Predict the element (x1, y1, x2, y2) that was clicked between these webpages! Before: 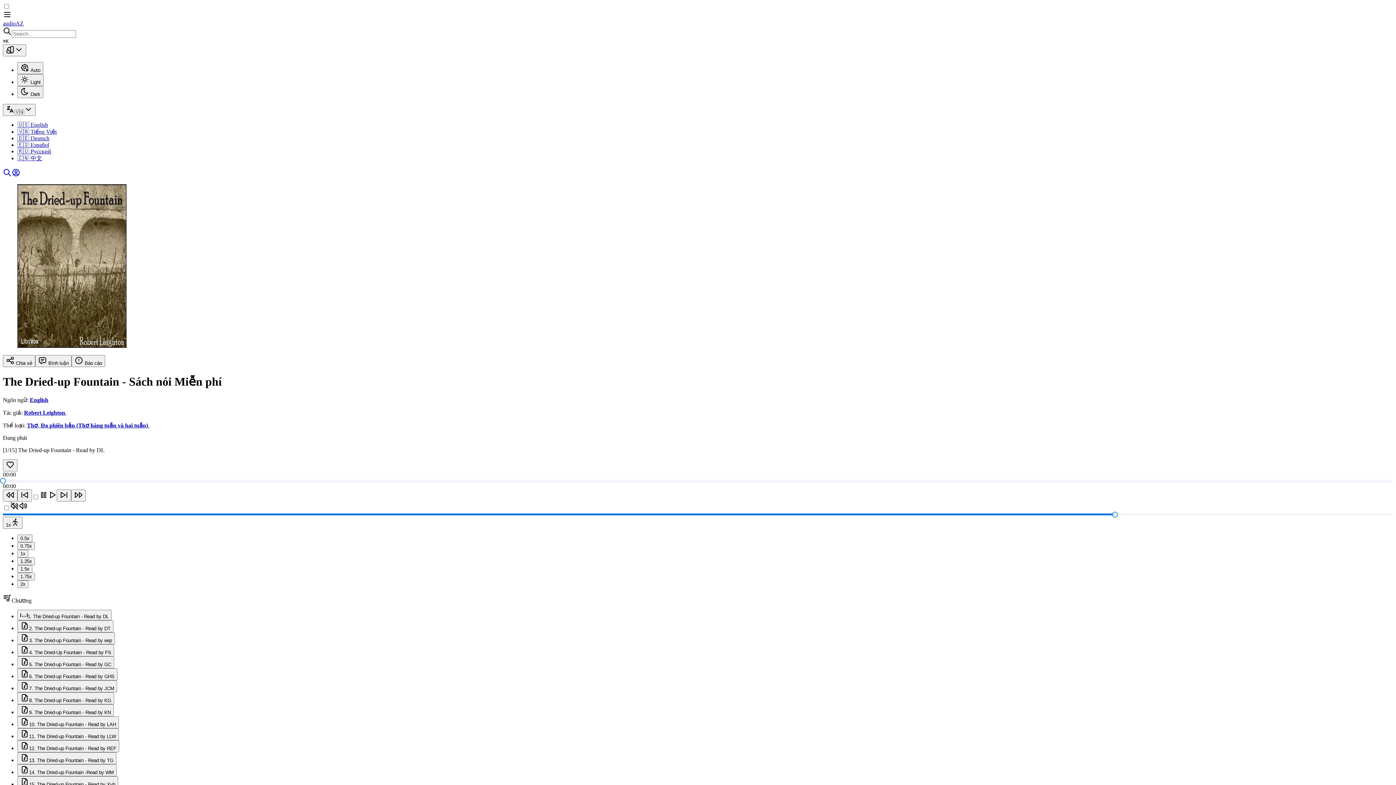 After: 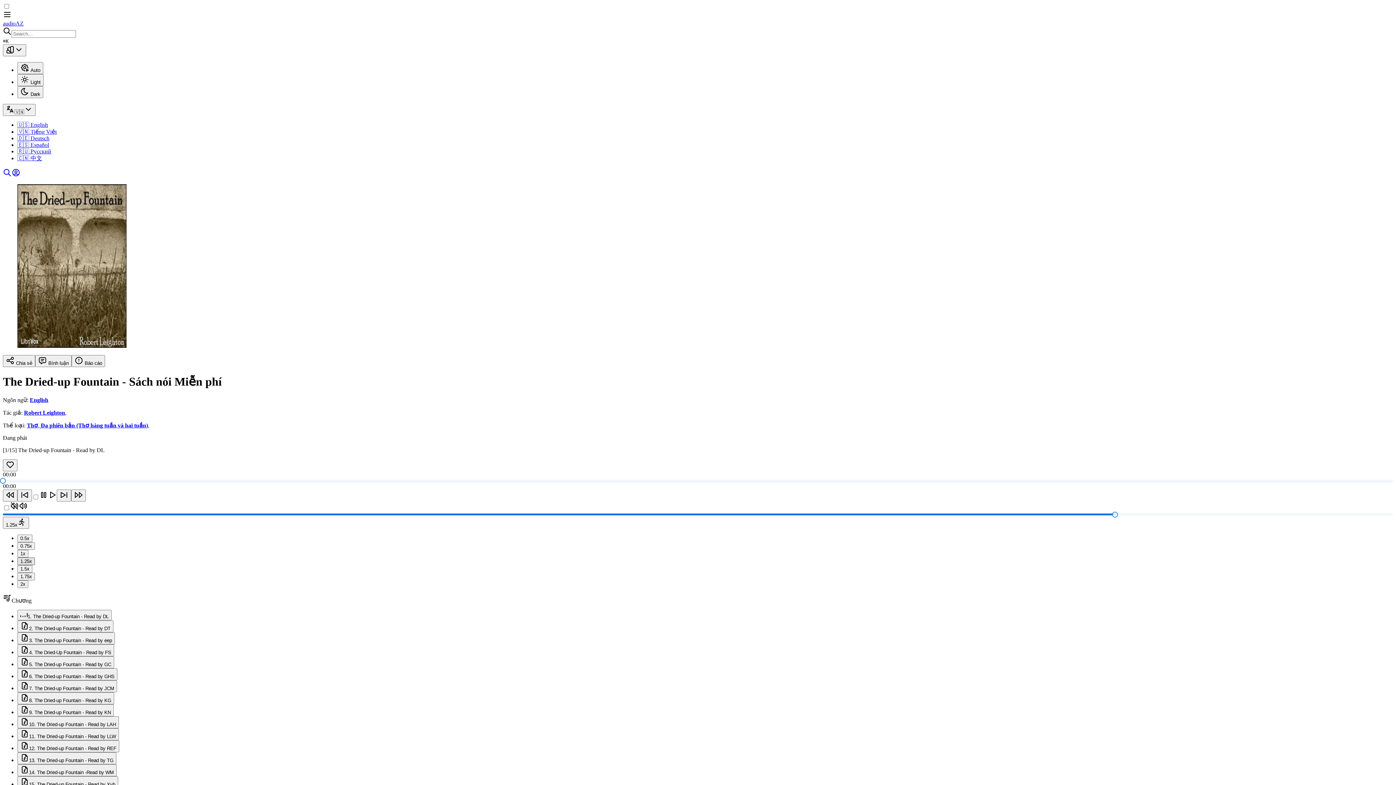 Action: label: 1.25x bbox: (17, 557, 34, 565)